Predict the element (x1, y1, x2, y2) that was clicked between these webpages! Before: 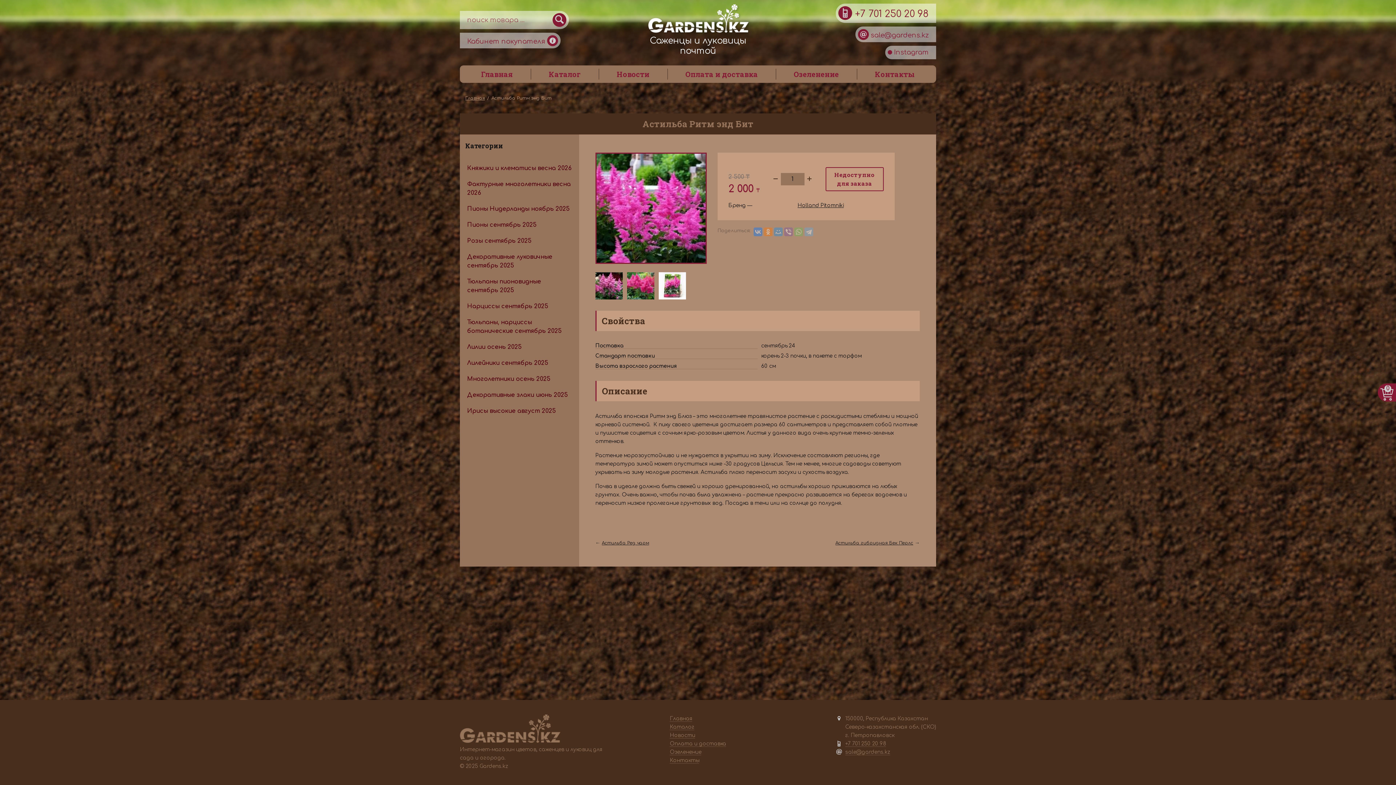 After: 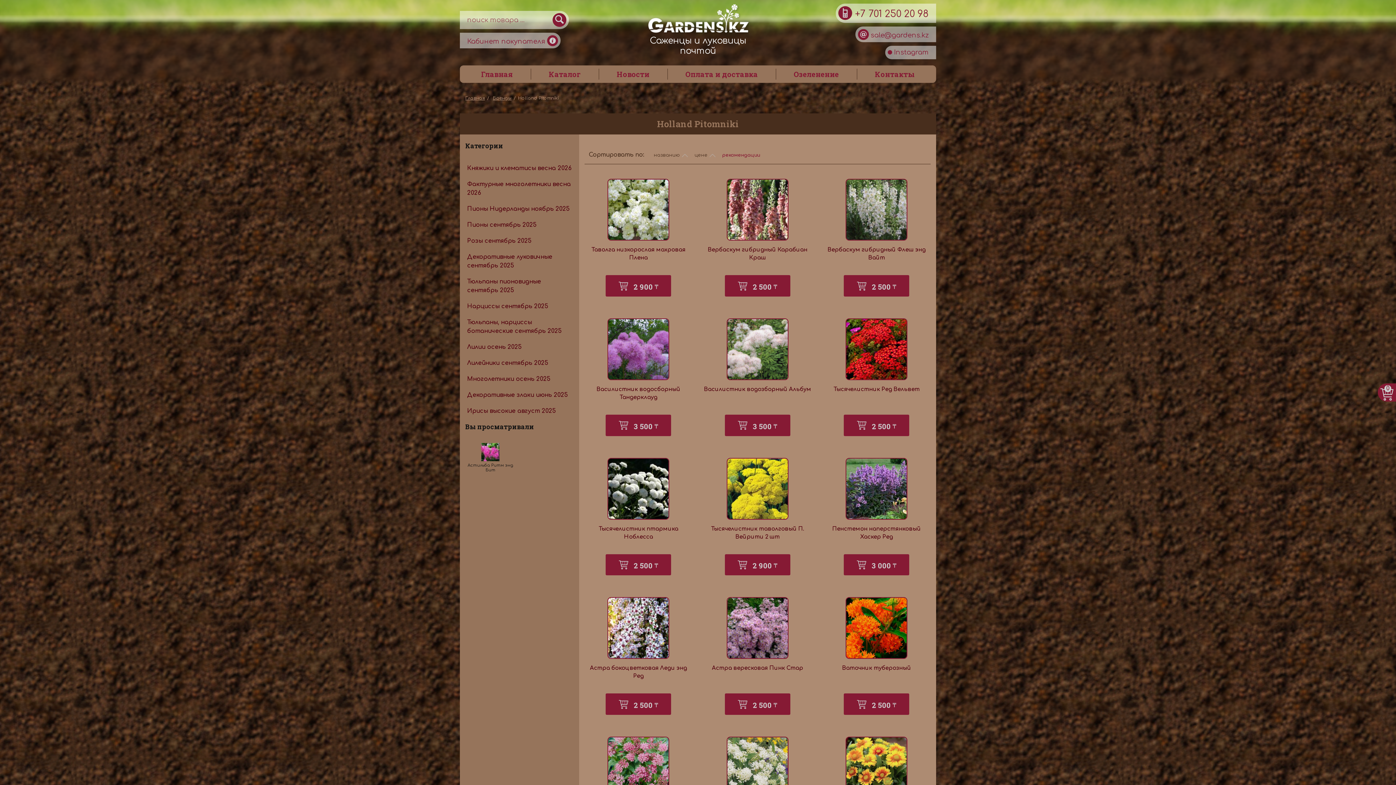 Action: label: Holland Pitomniki bbox: (797, 202, 843, 208)